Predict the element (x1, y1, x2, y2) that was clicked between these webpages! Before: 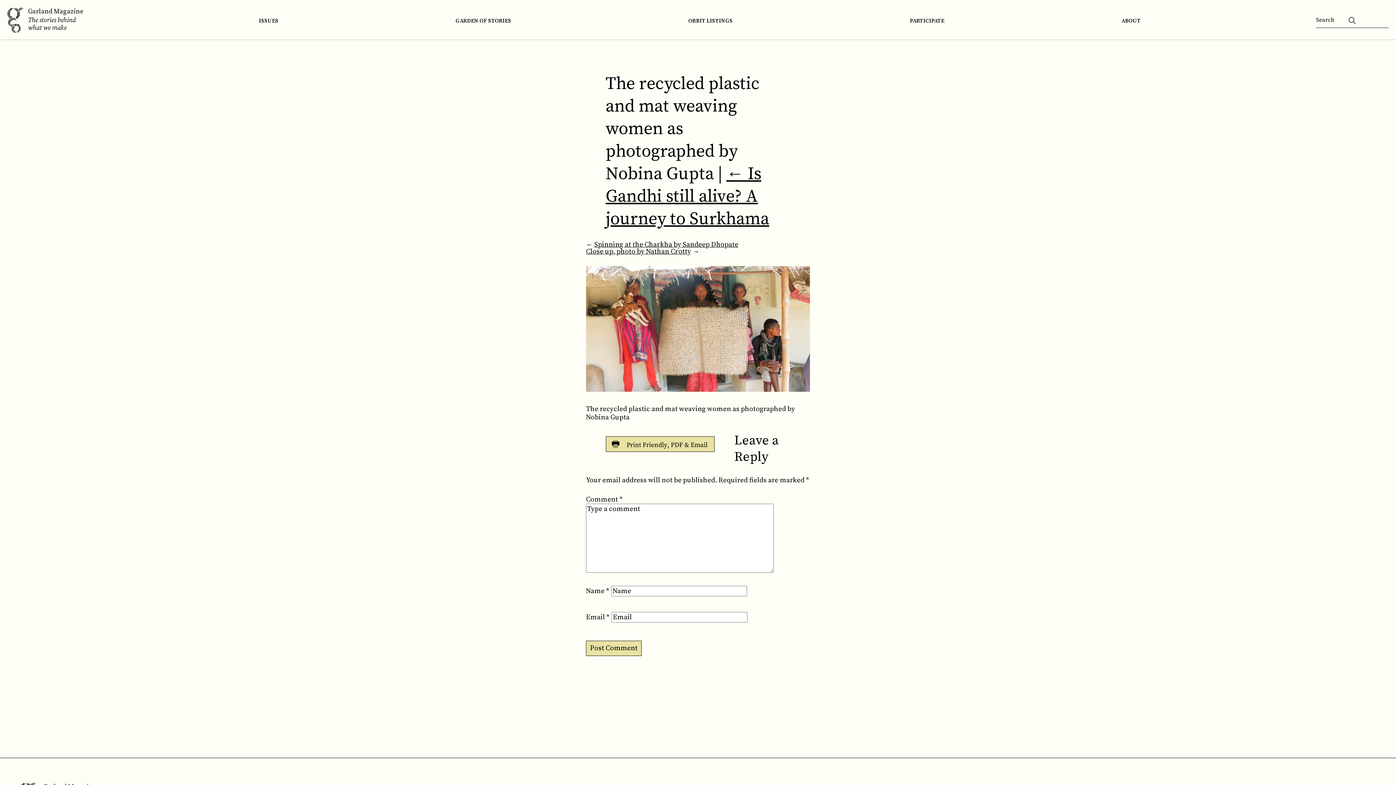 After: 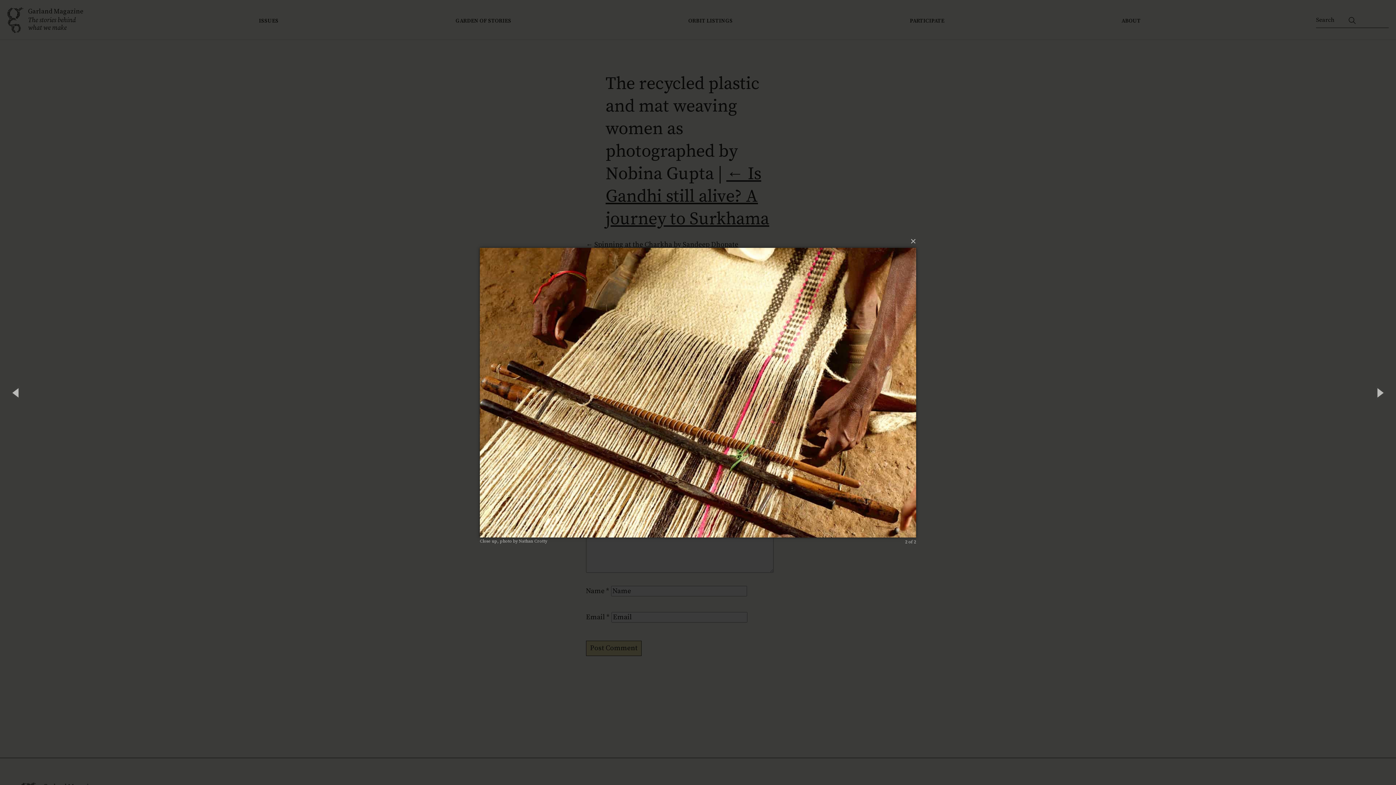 Action: bbox: (586, 247, 691, 256) label: Close up, photo by Nathan Crotty